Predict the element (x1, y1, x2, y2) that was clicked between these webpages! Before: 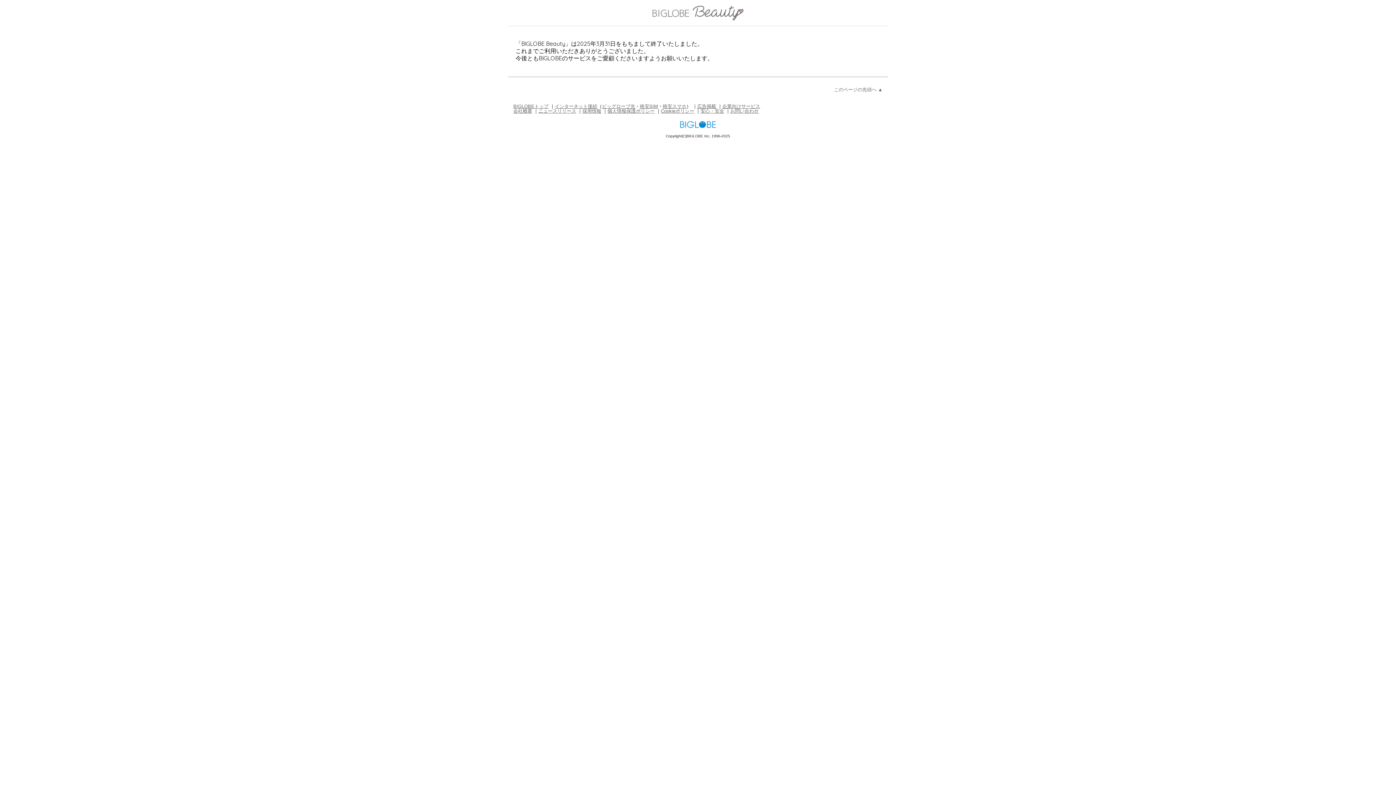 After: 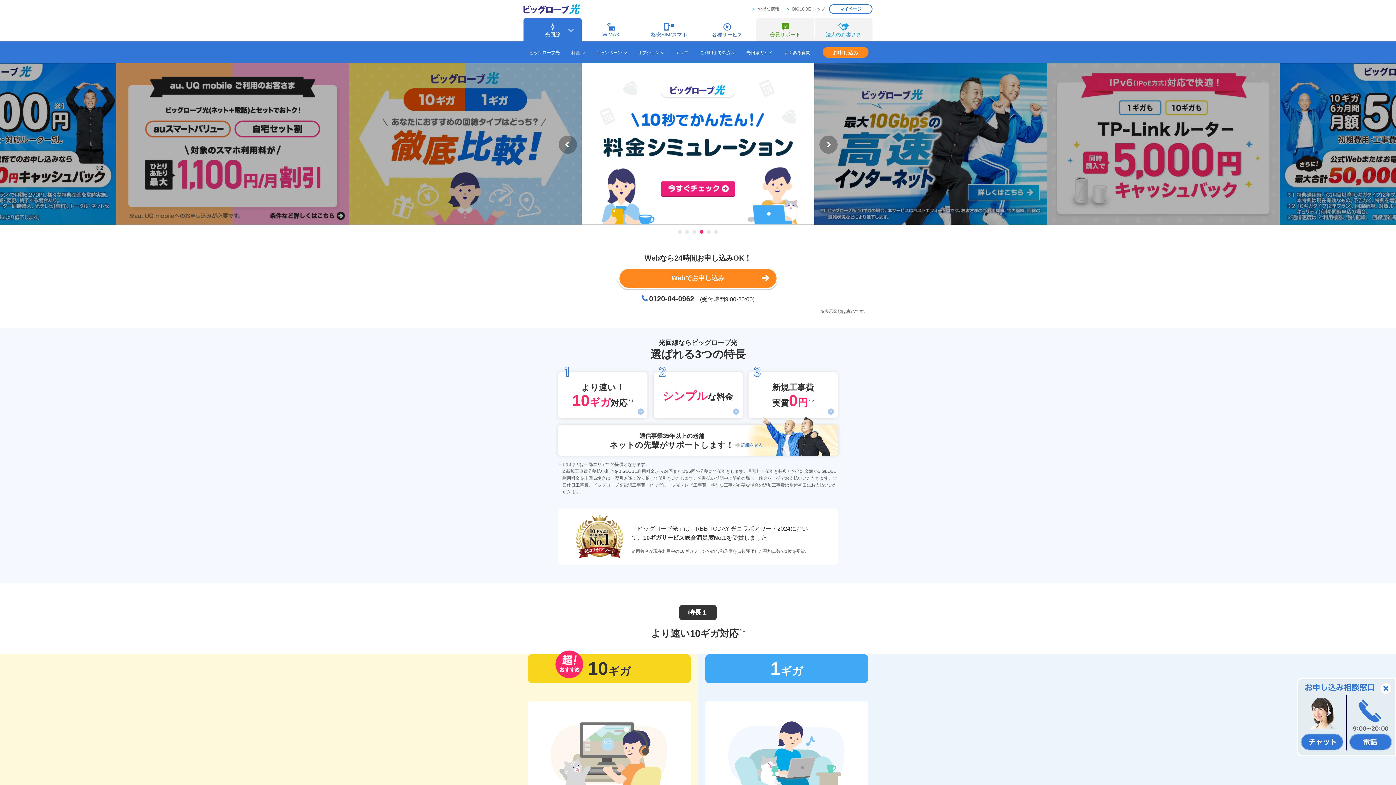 Action: bbox: (602, 103, 635, 108) label: ビッグローブ光